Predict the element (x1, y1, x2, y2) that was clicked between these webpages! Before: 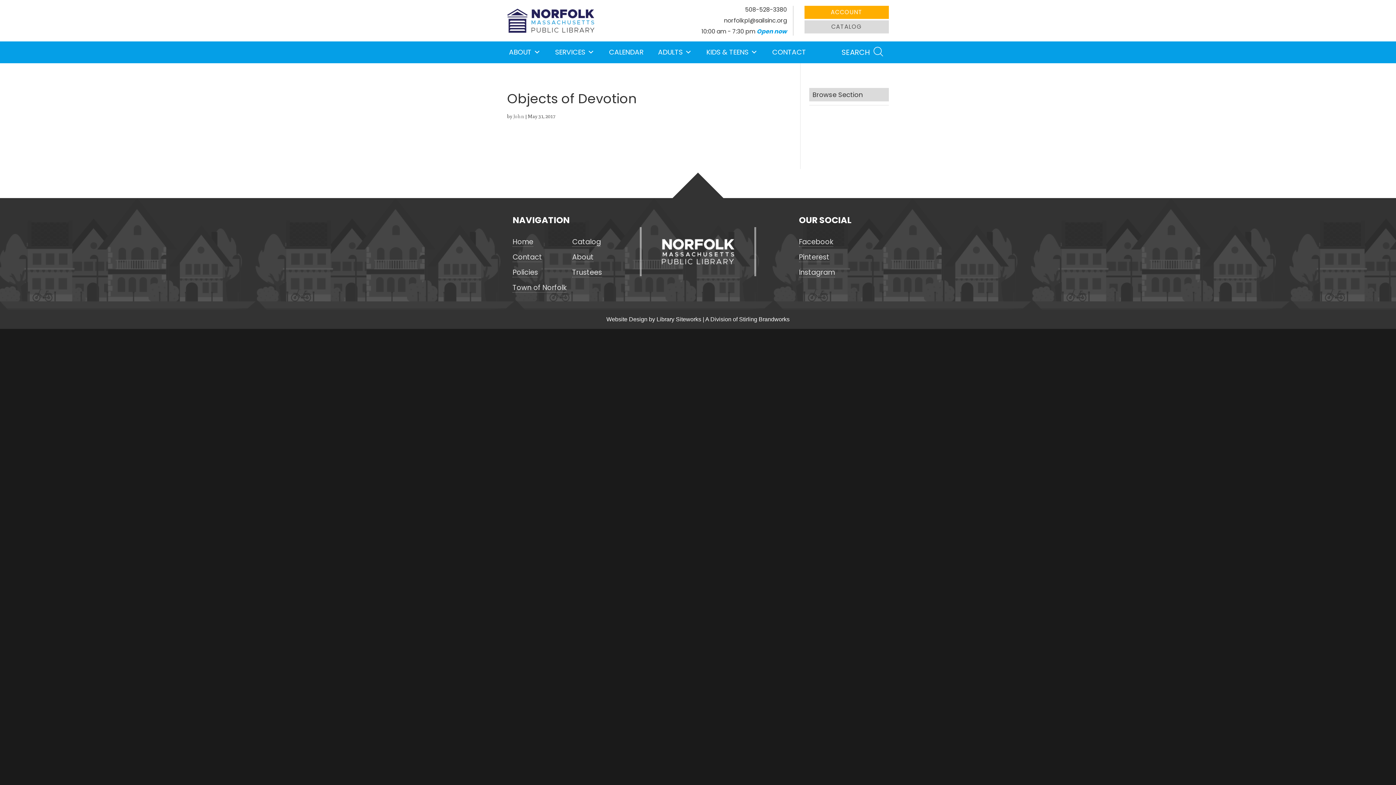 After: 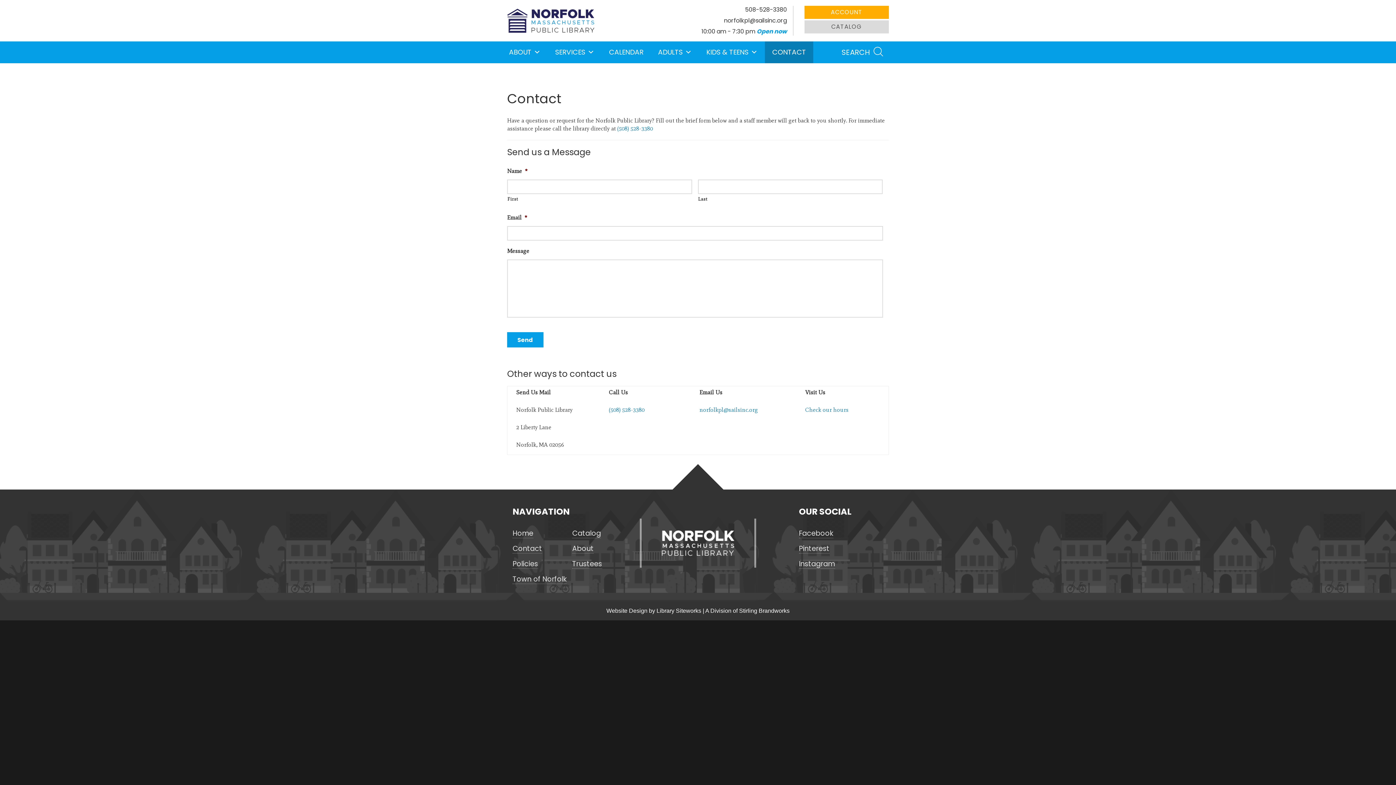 Action: label: Contact bbox: (512, 252, 542, 262)